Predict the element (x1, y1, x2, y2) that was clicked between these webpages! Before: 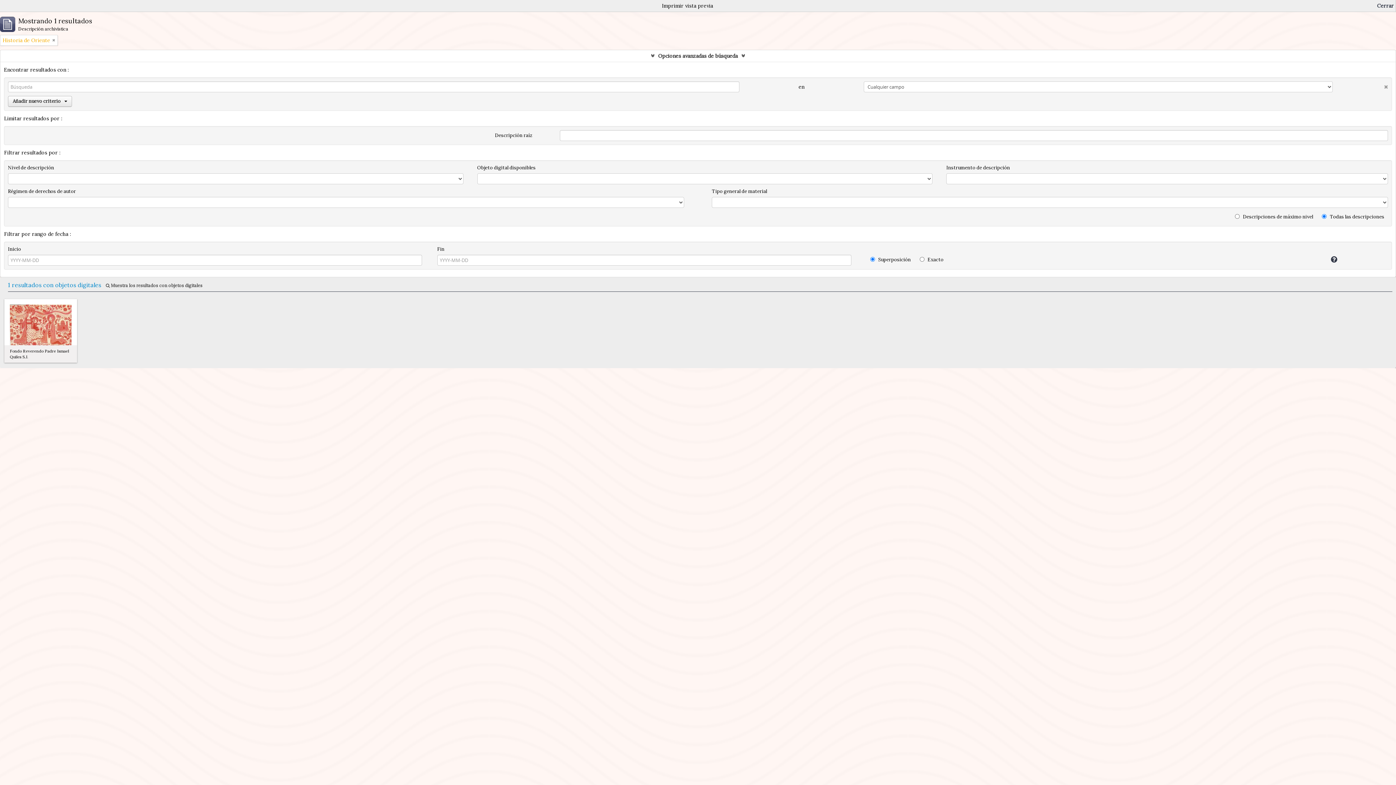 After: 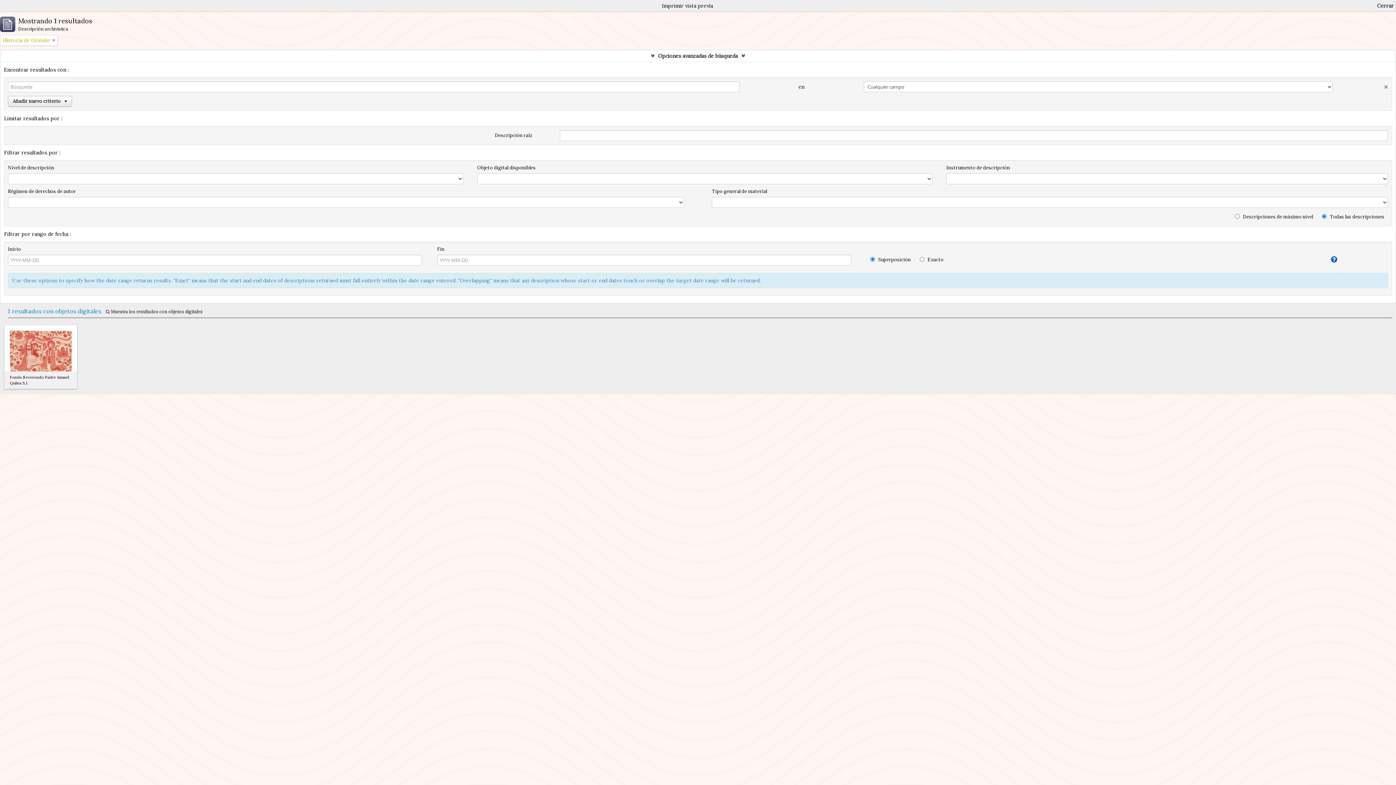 Action: bbox: (1282, 256, 1337, 263)